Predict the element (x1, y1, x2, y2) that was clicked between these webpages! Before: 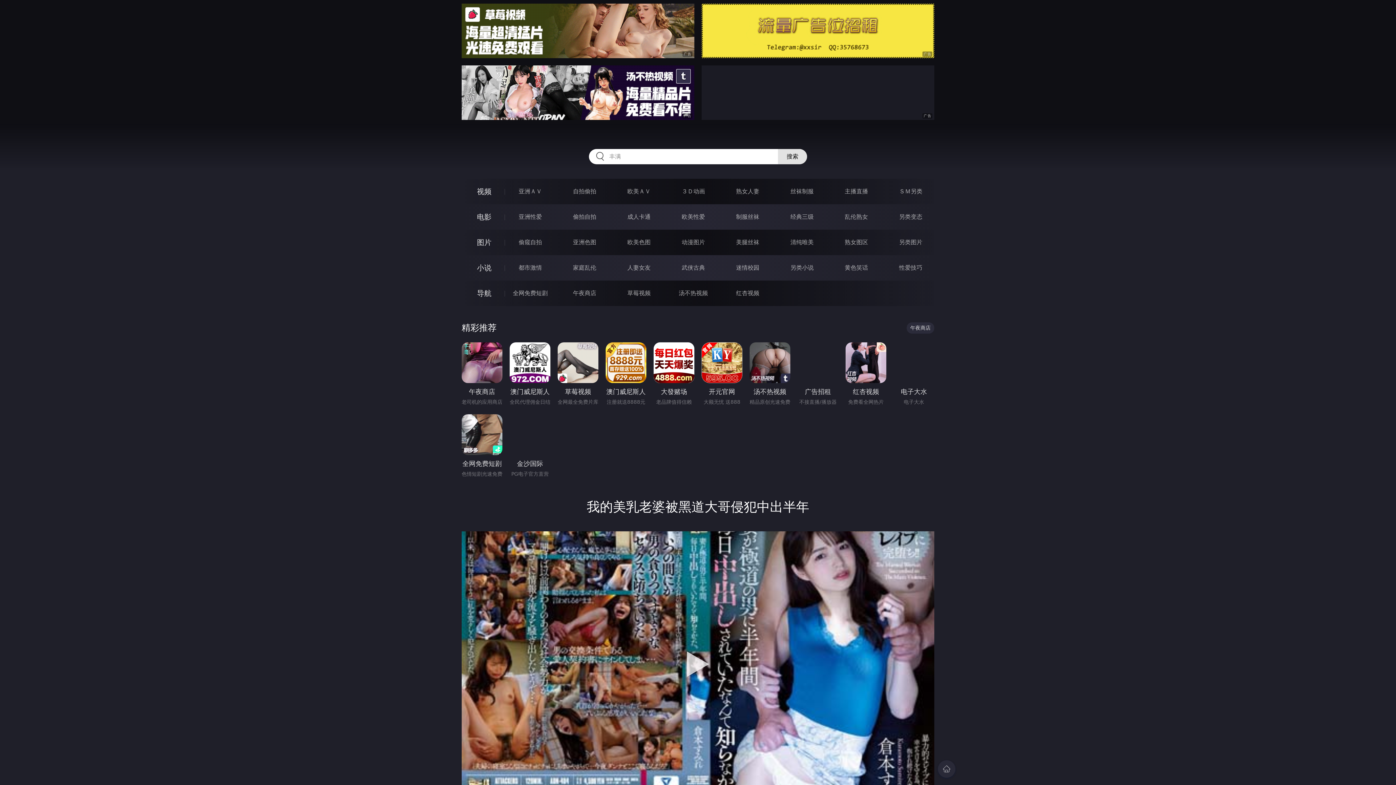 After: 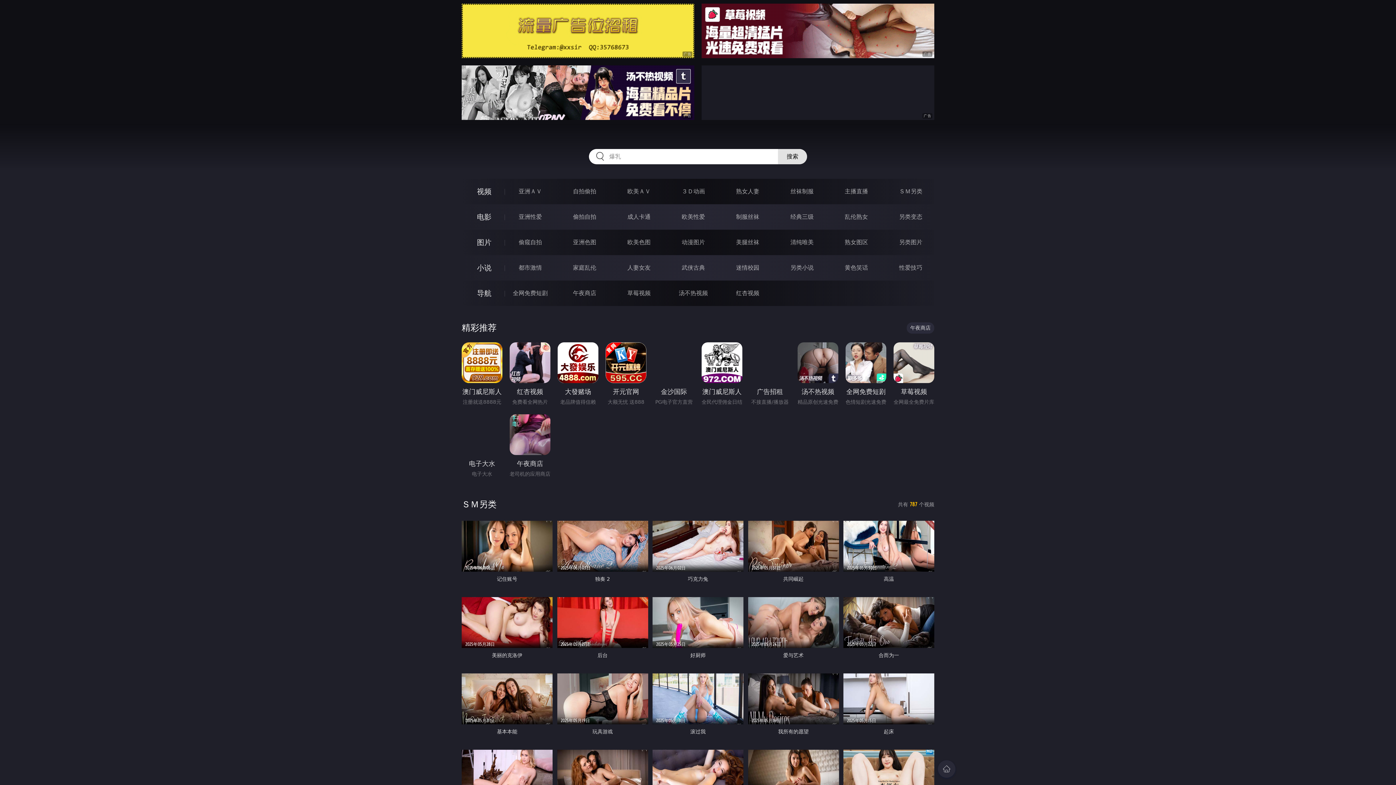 Action: label: ＳＭ另类 bbox: (899, 188, 922, 194)